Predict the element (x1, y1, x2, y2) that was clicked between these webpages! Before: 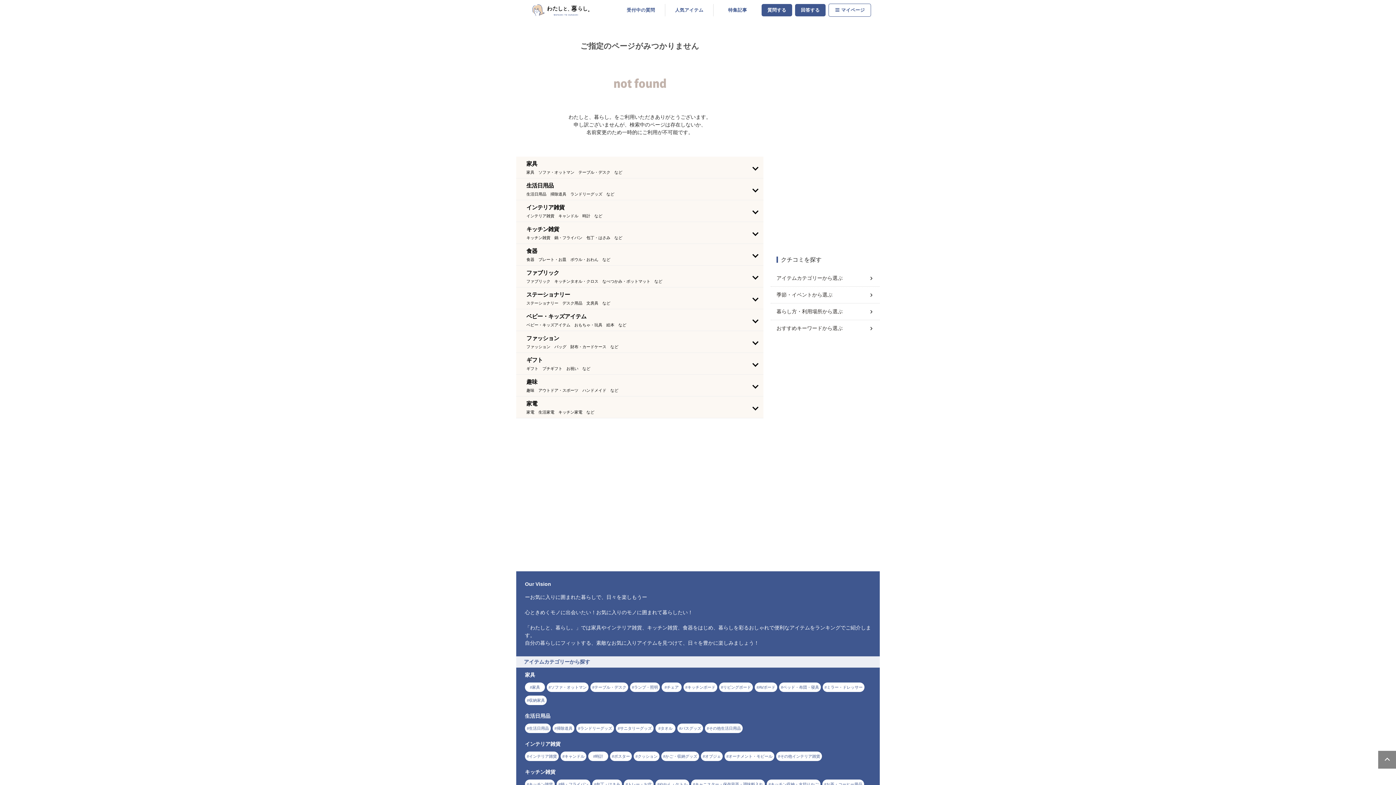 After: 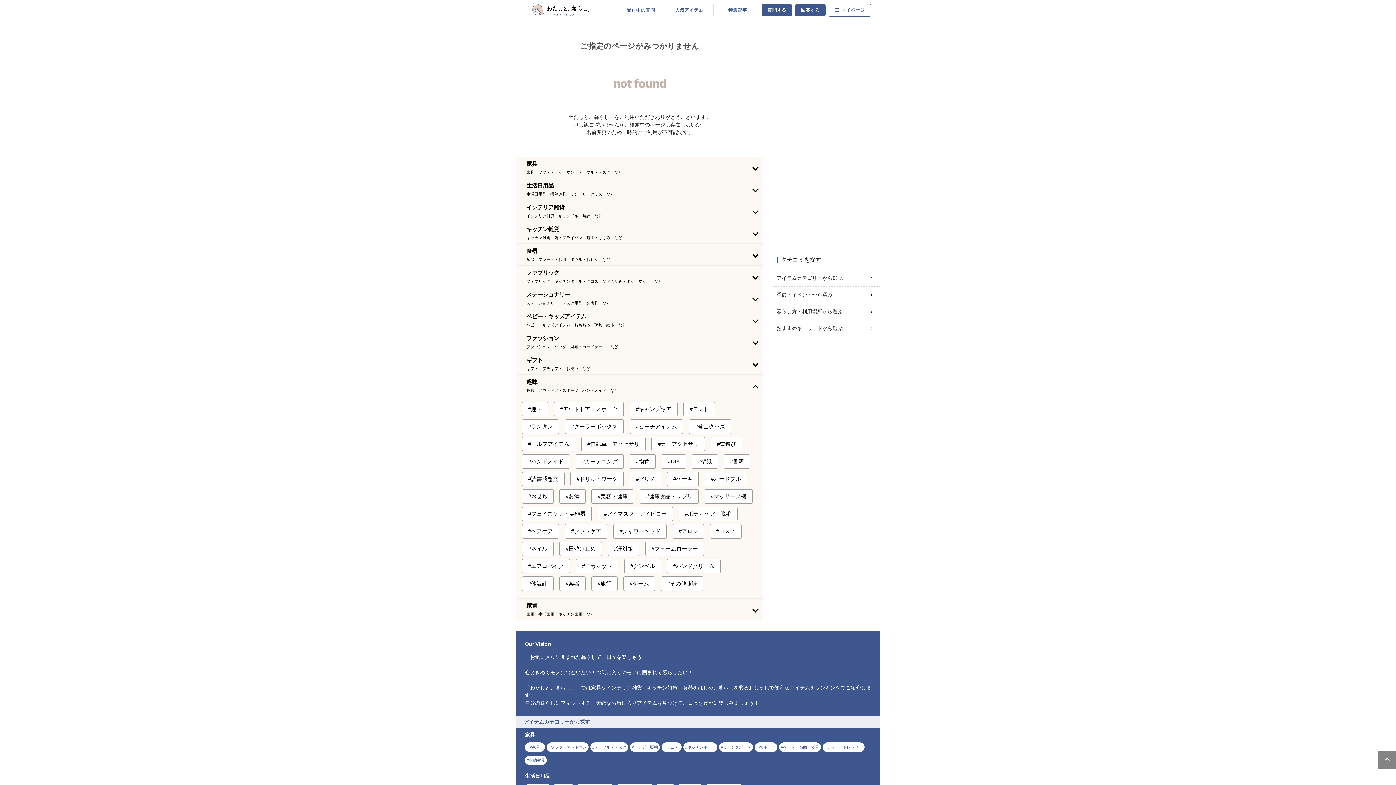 Action: bbox: (516, 374, 763, 396) label: 趣味
趣味　アウトドア・スポーツ　ハンドメイド　など